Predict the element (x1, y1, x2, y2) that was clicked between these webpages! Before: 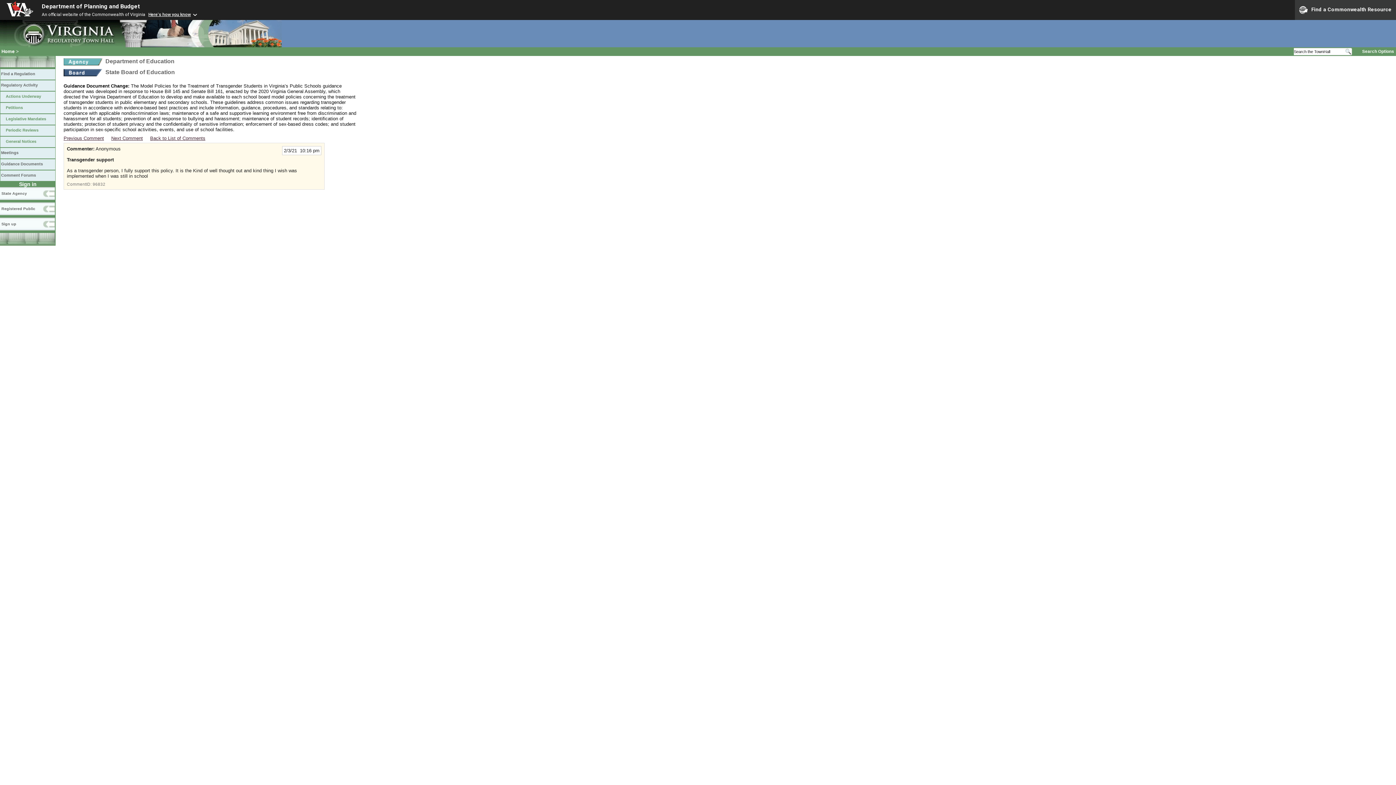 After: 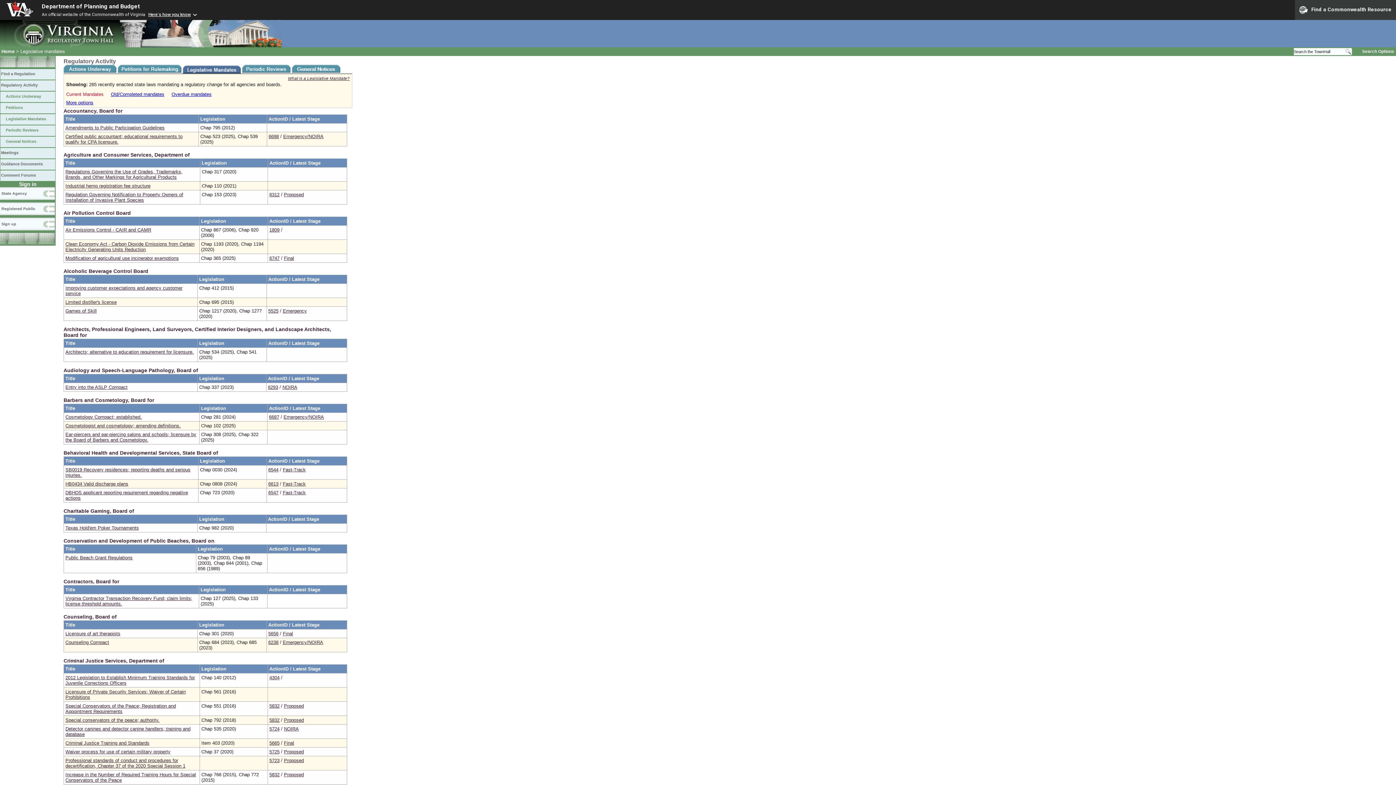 Action: label: Legislative Mandates bbox: (0, 113, 55, 125)